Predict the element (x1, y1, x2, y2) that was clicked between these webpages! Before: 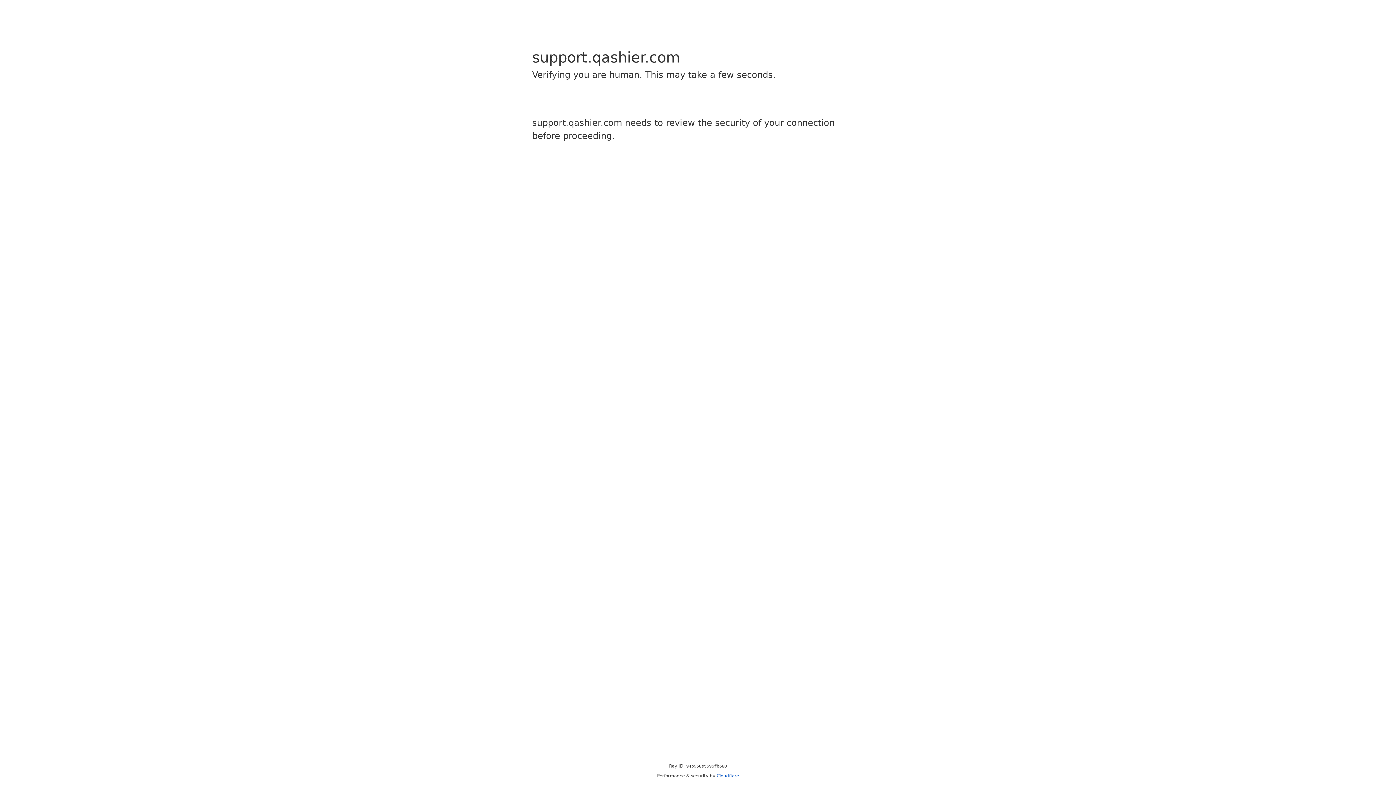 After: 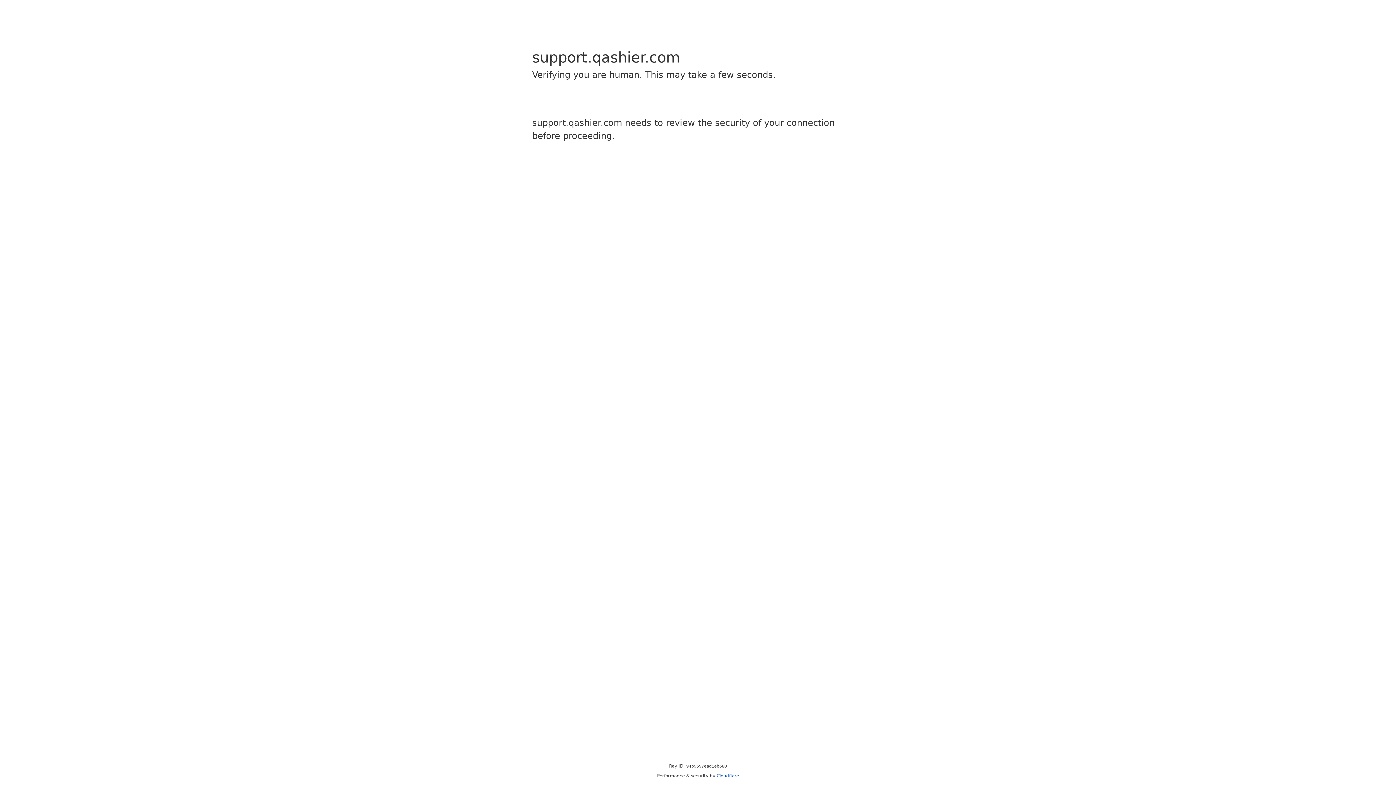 Action: bbox: (716, 773, 739, 778) label: Cloudflare